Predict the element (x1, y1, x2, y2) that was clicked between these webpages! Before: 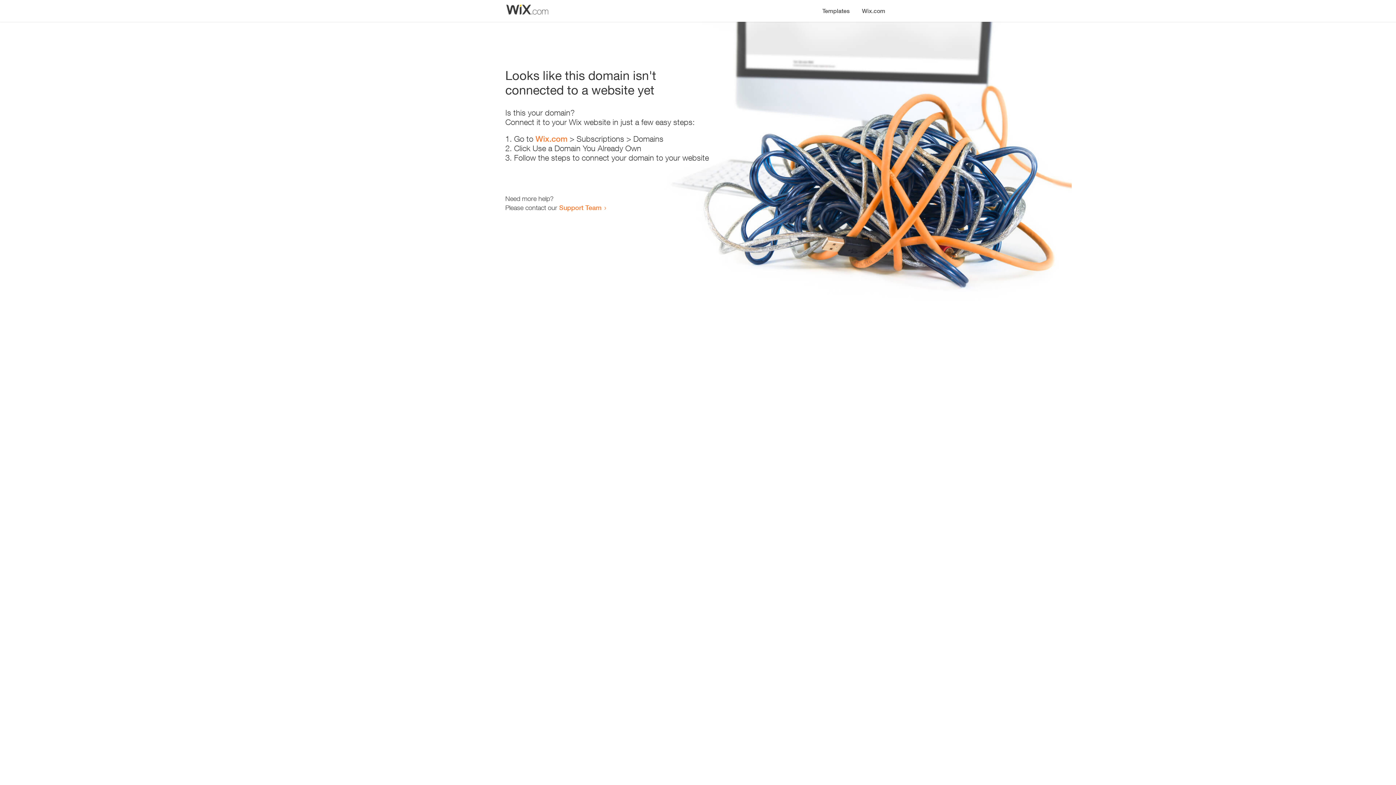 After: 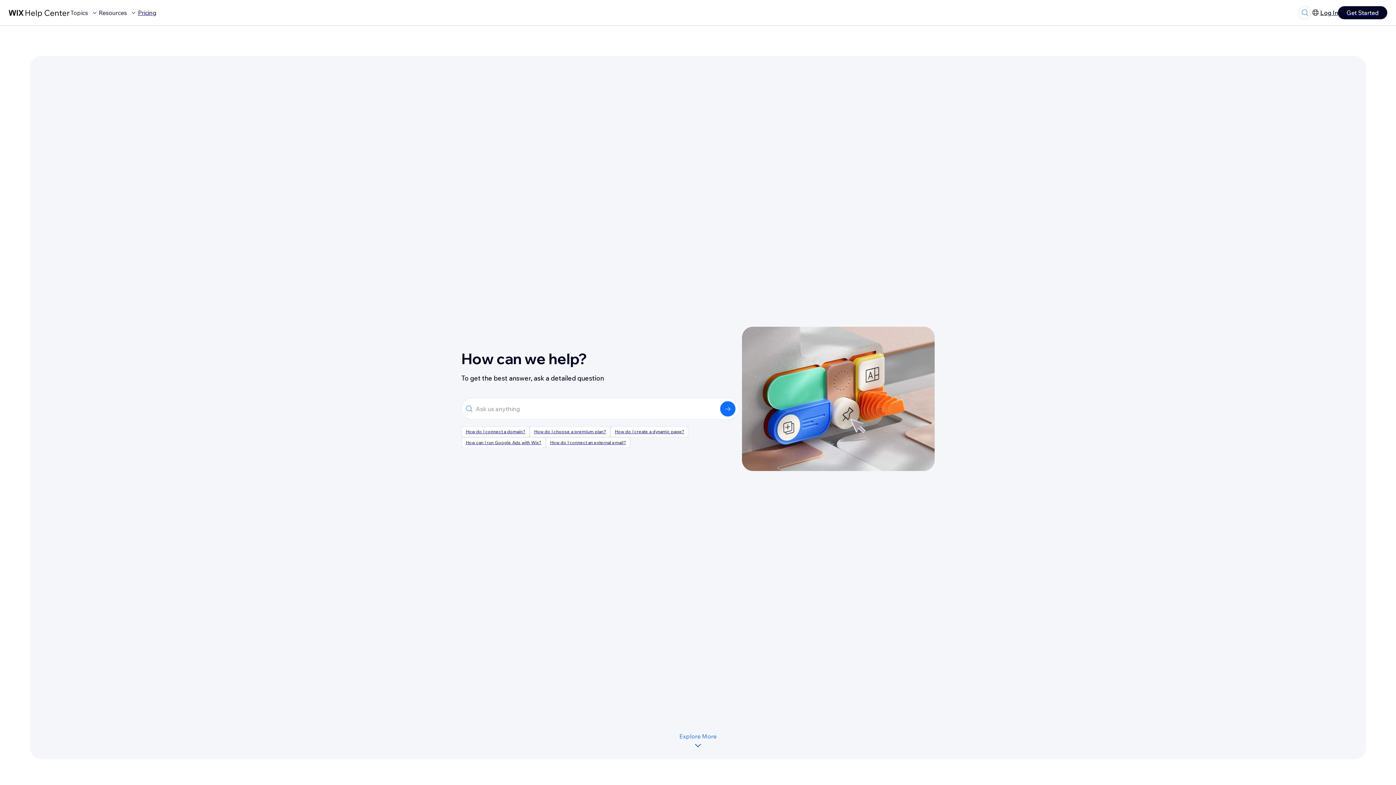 Action: bbox: (559, 203, 601, 211) label: Support Team